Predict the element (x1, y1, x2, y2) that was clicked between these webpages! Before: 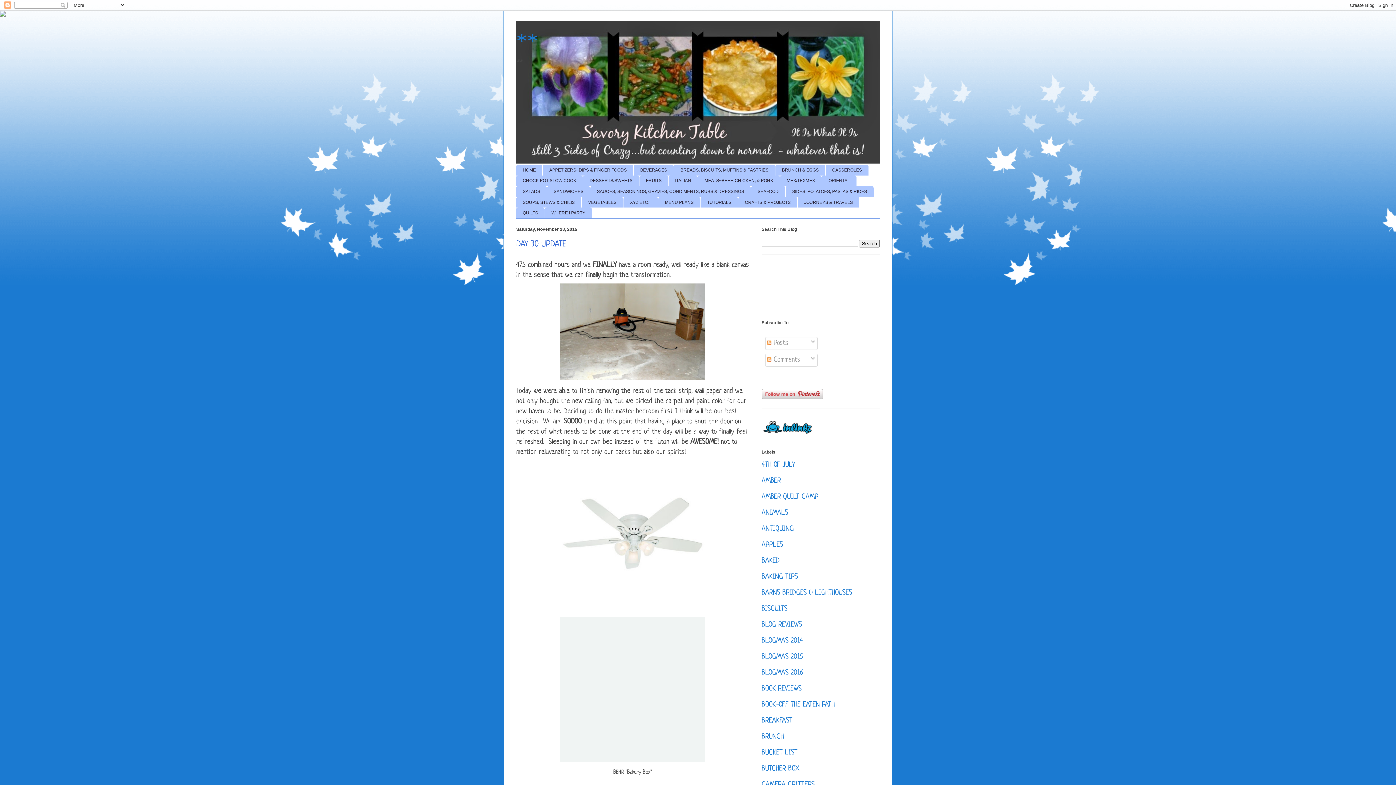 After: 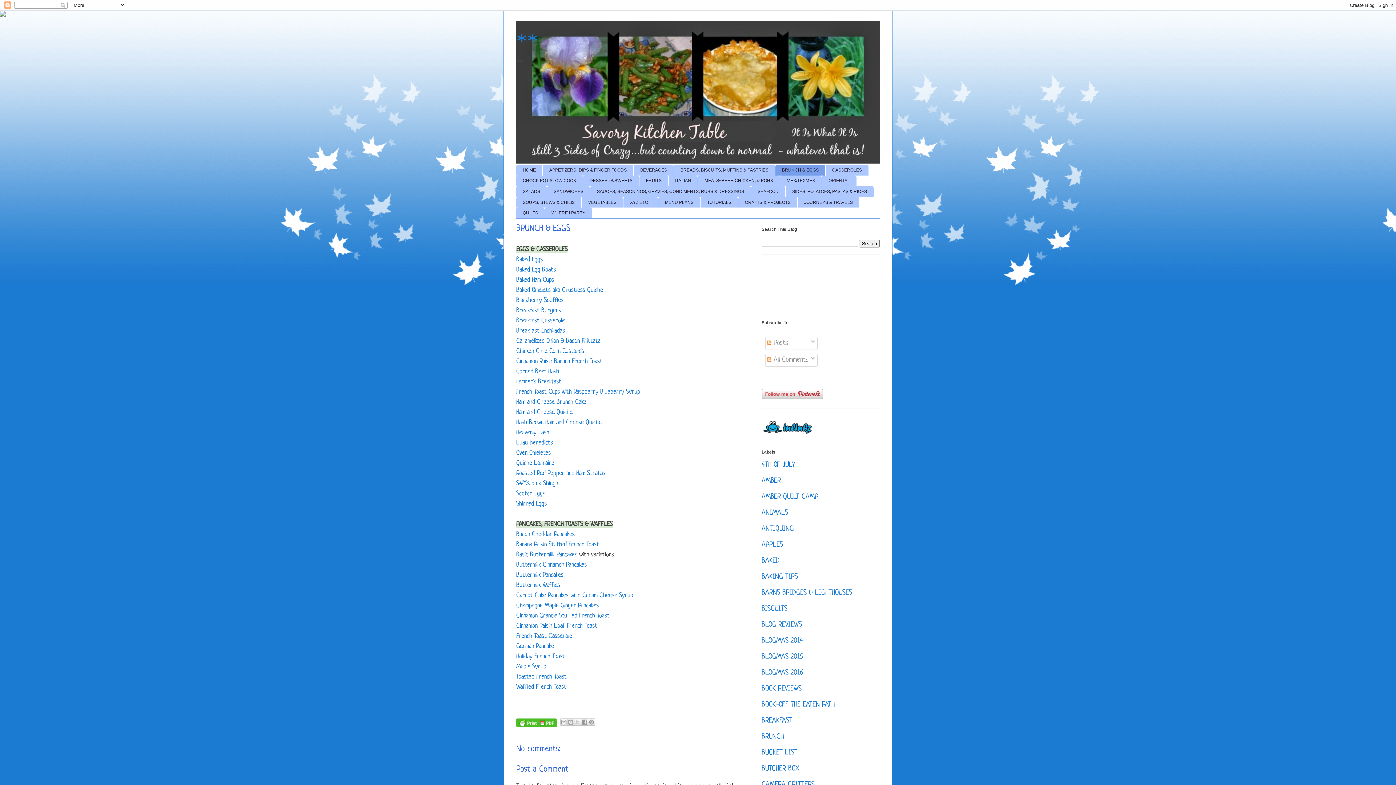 Action: bbox: (775, 164, 825, 175) label: BRUNCH & EGGS